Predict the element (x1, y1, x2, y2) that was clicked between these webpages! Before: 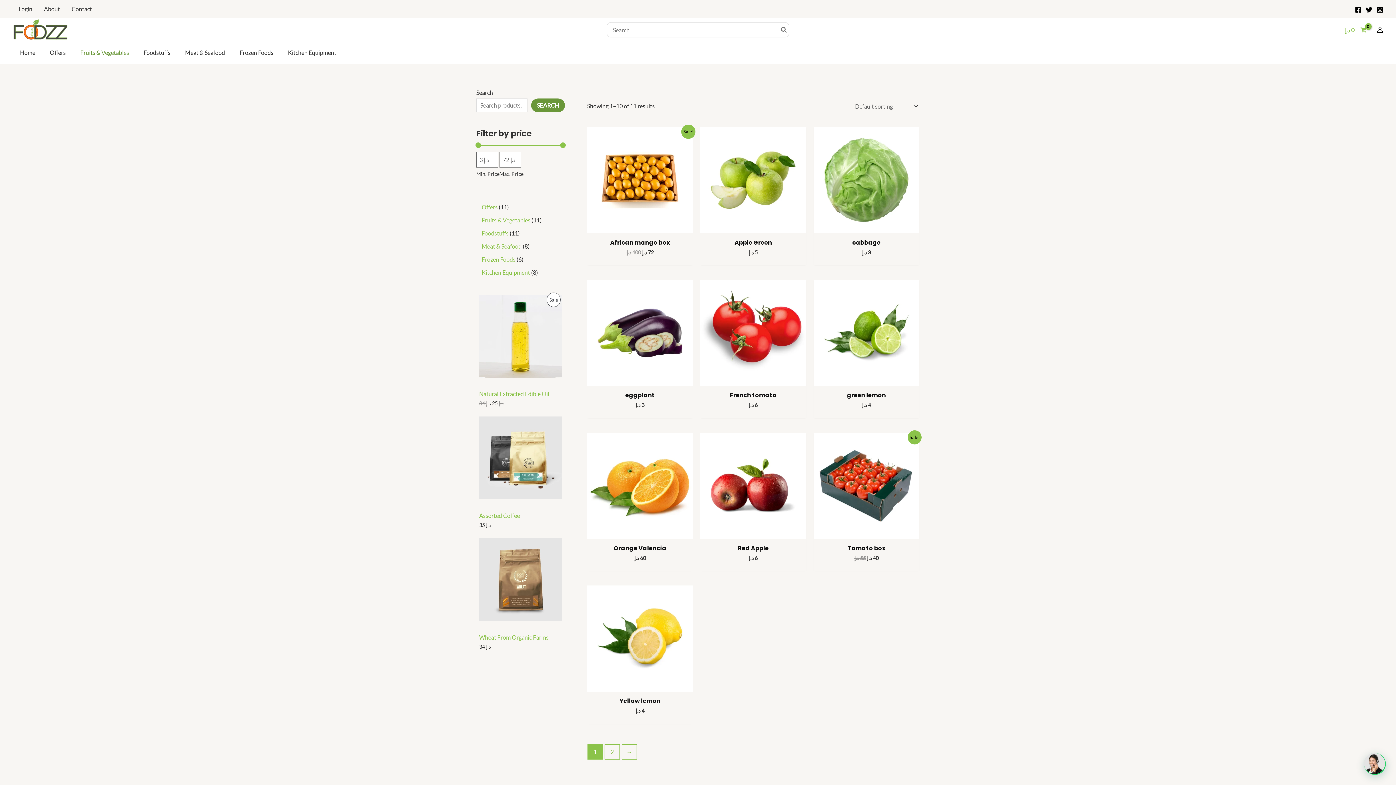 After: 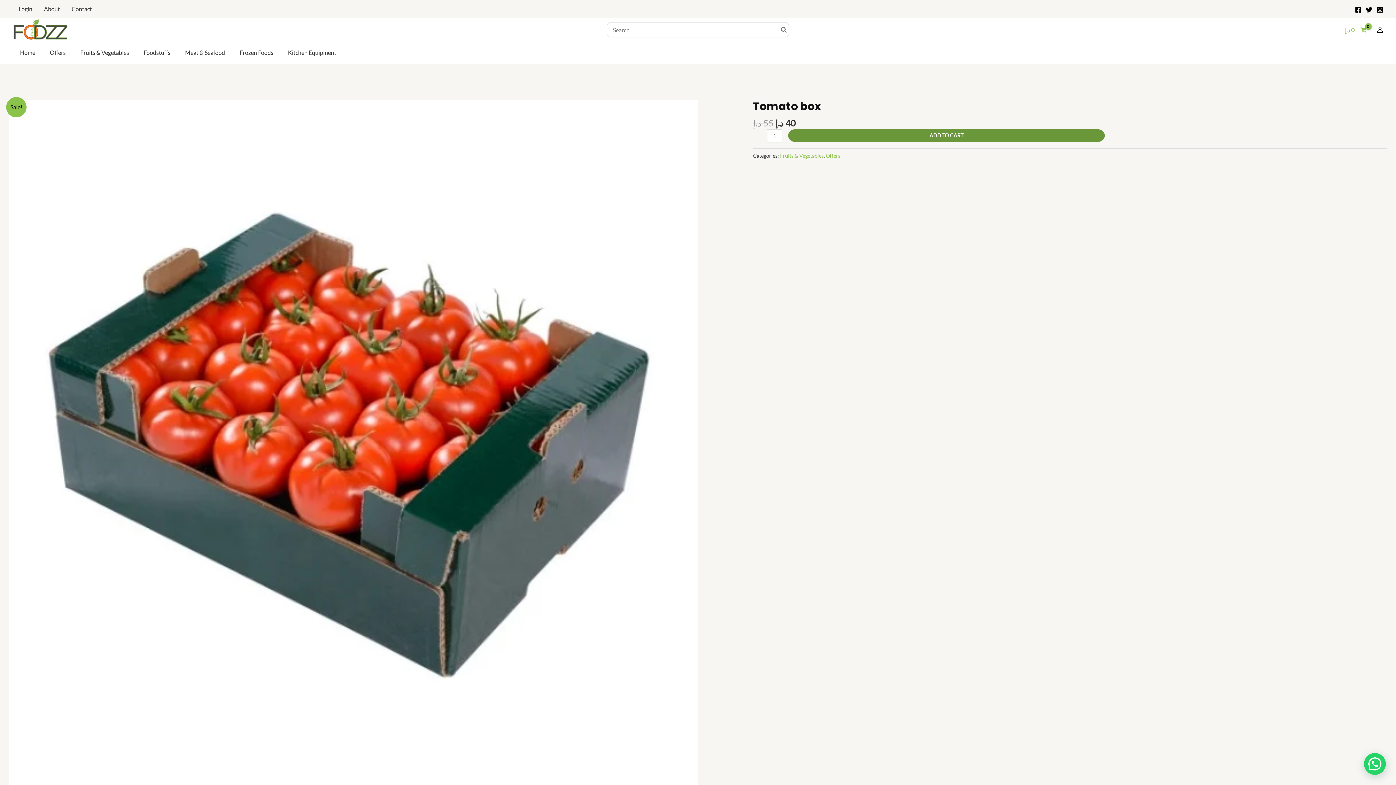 Action: label: Tomato box bbox: (820, 545, 912, 555)